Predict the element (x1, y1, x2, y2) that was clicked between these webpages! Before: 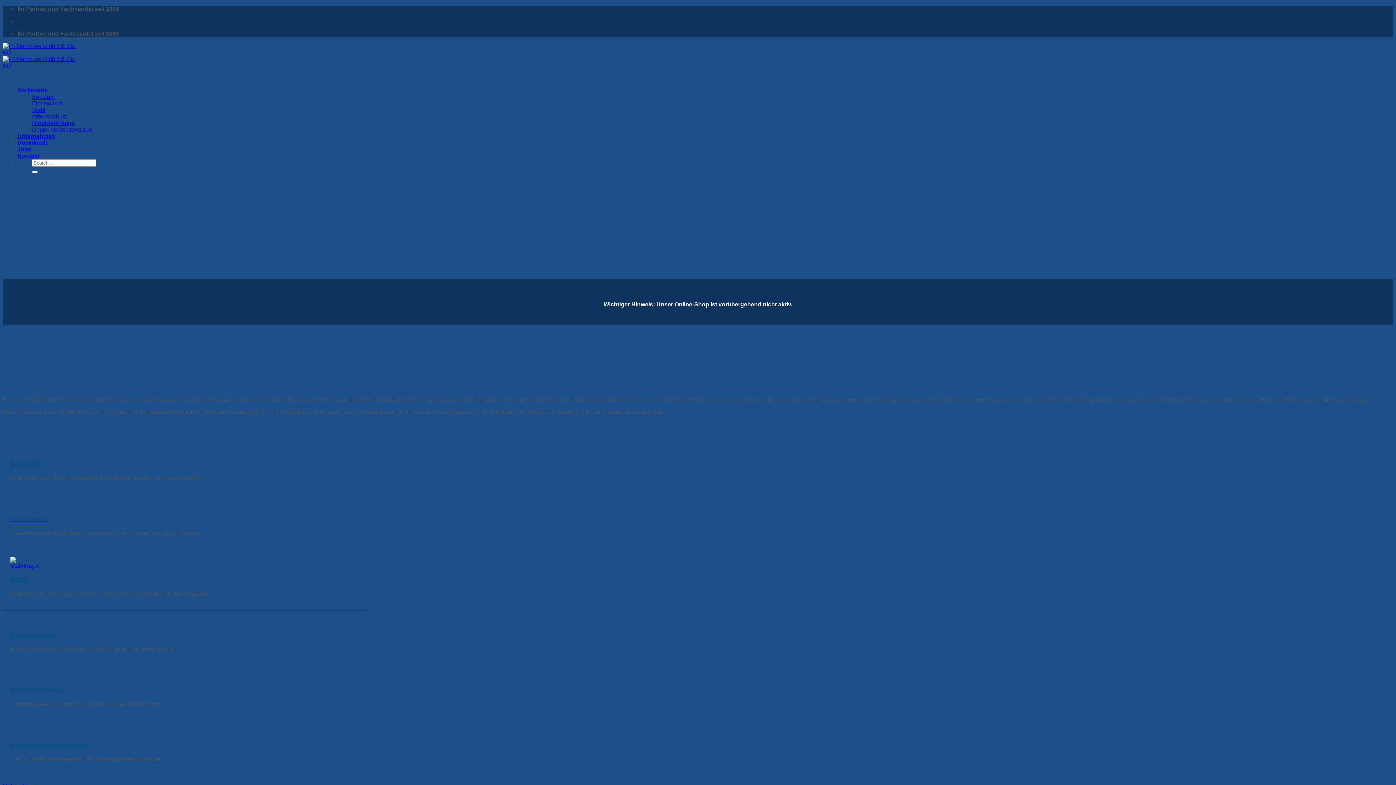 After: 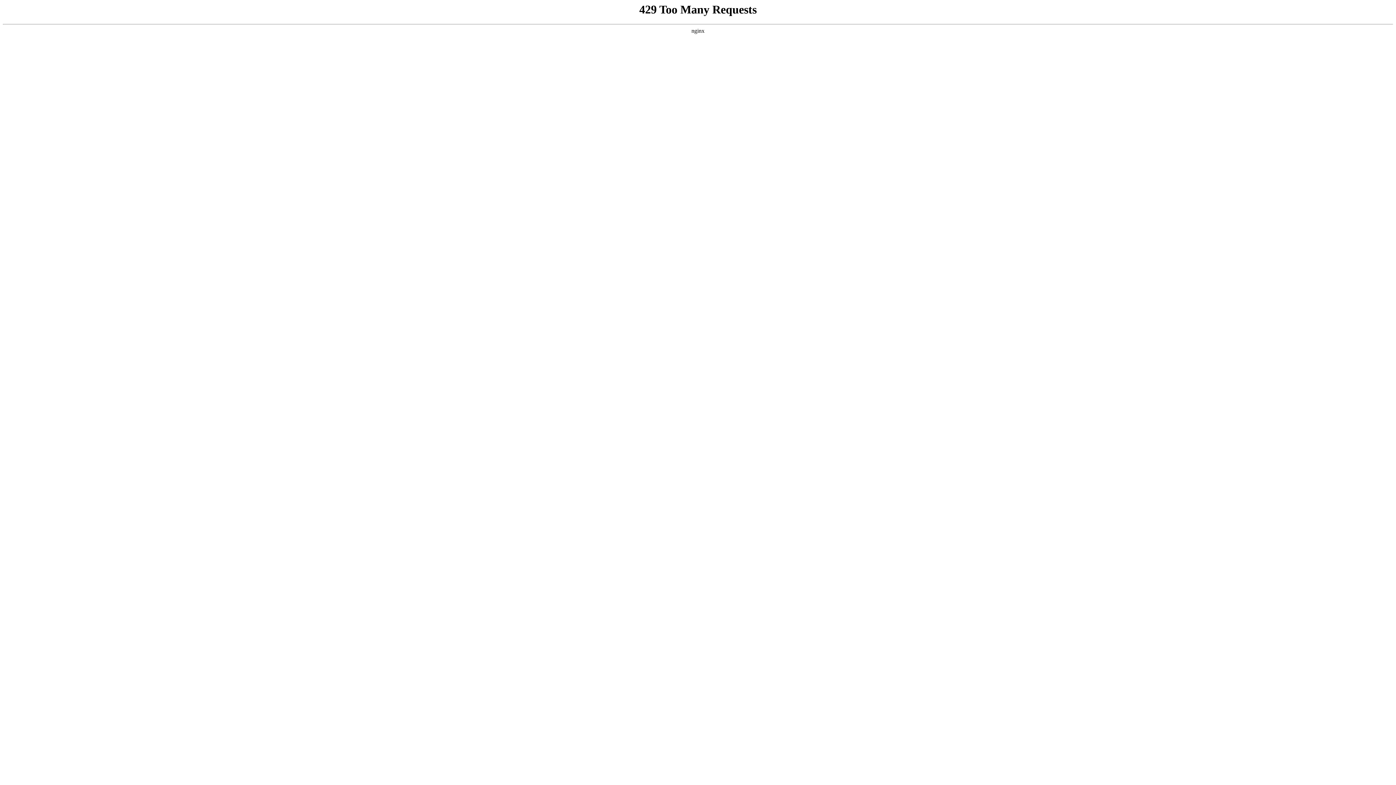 Action: bbox: (10, 501, 1386, 508)